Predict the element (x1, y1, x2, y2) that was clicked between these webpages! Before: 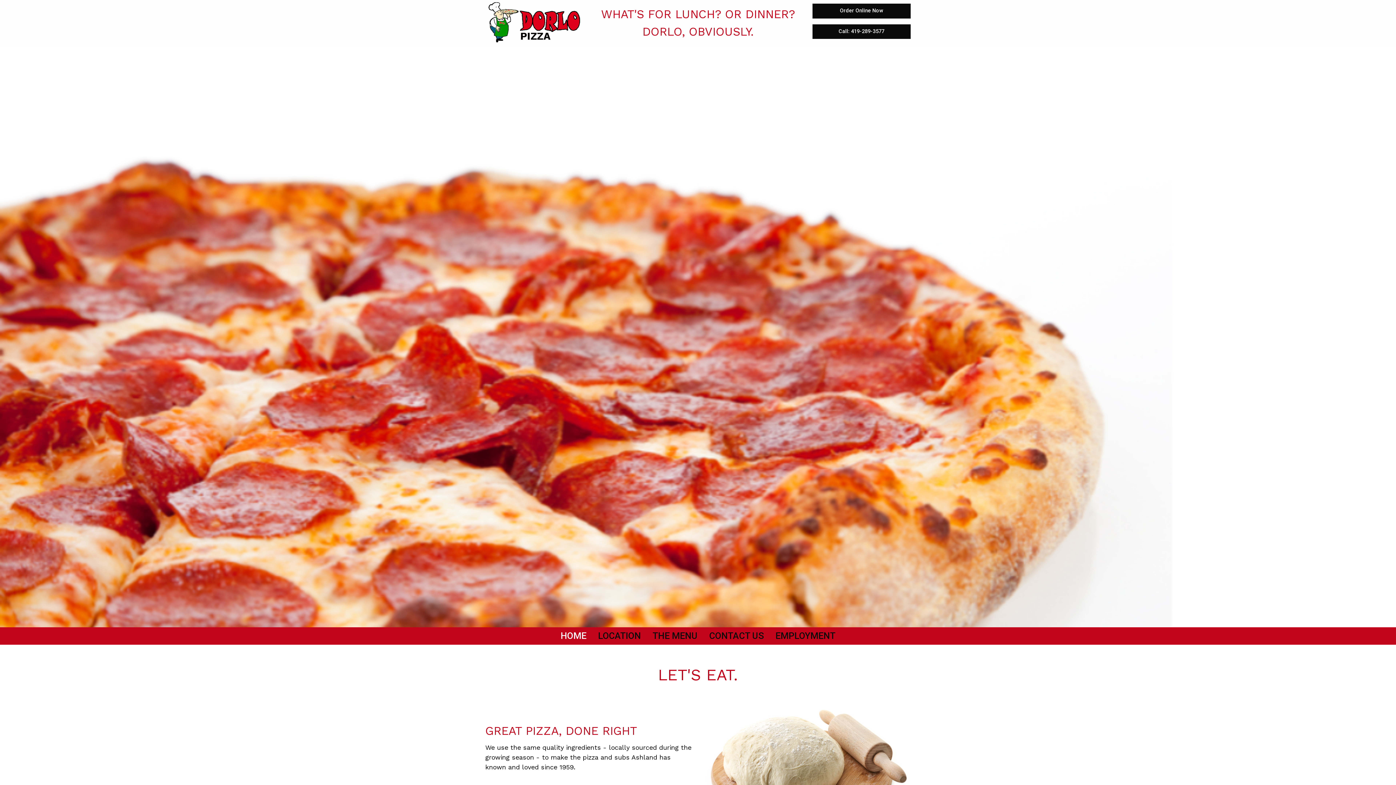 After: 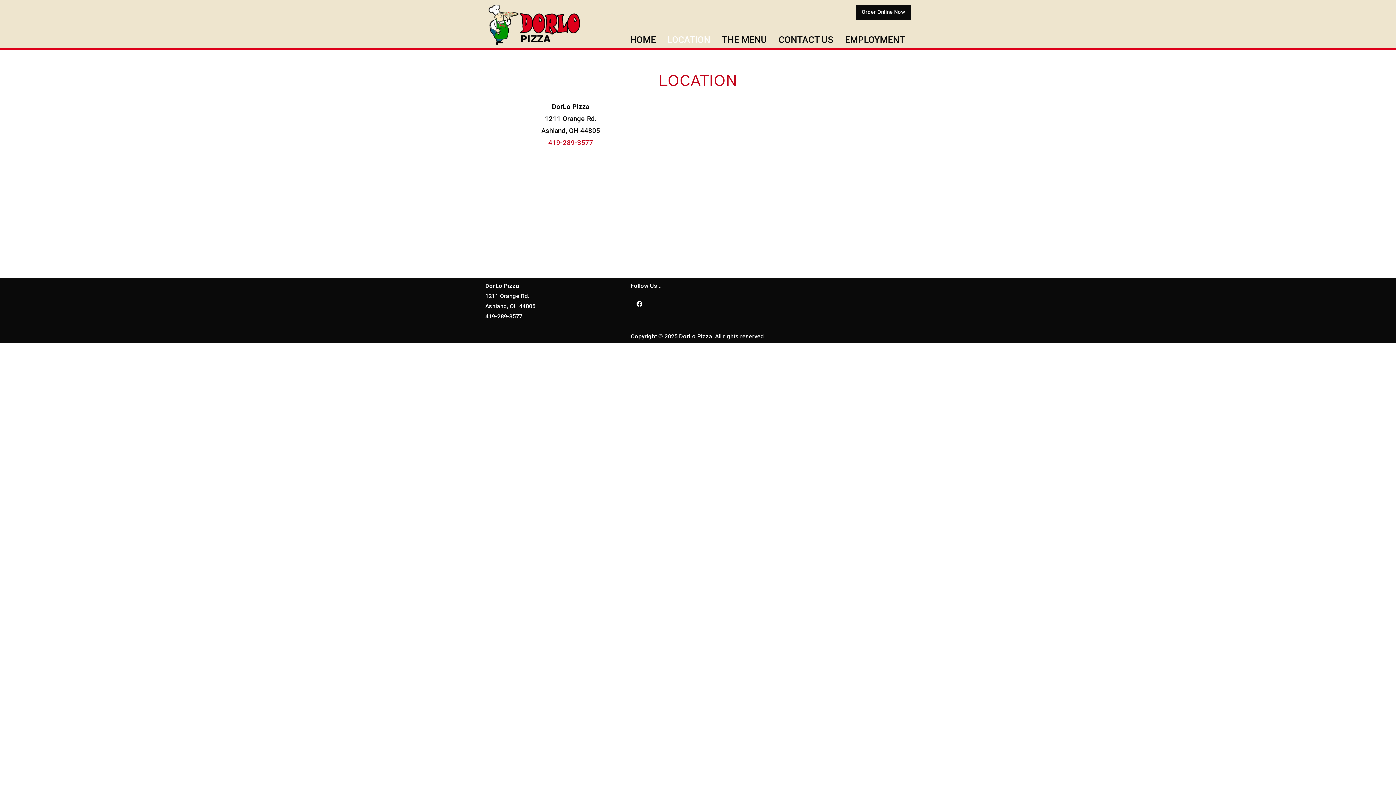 Action: label: LOCATION bbox: (592, 627, 646, 644)